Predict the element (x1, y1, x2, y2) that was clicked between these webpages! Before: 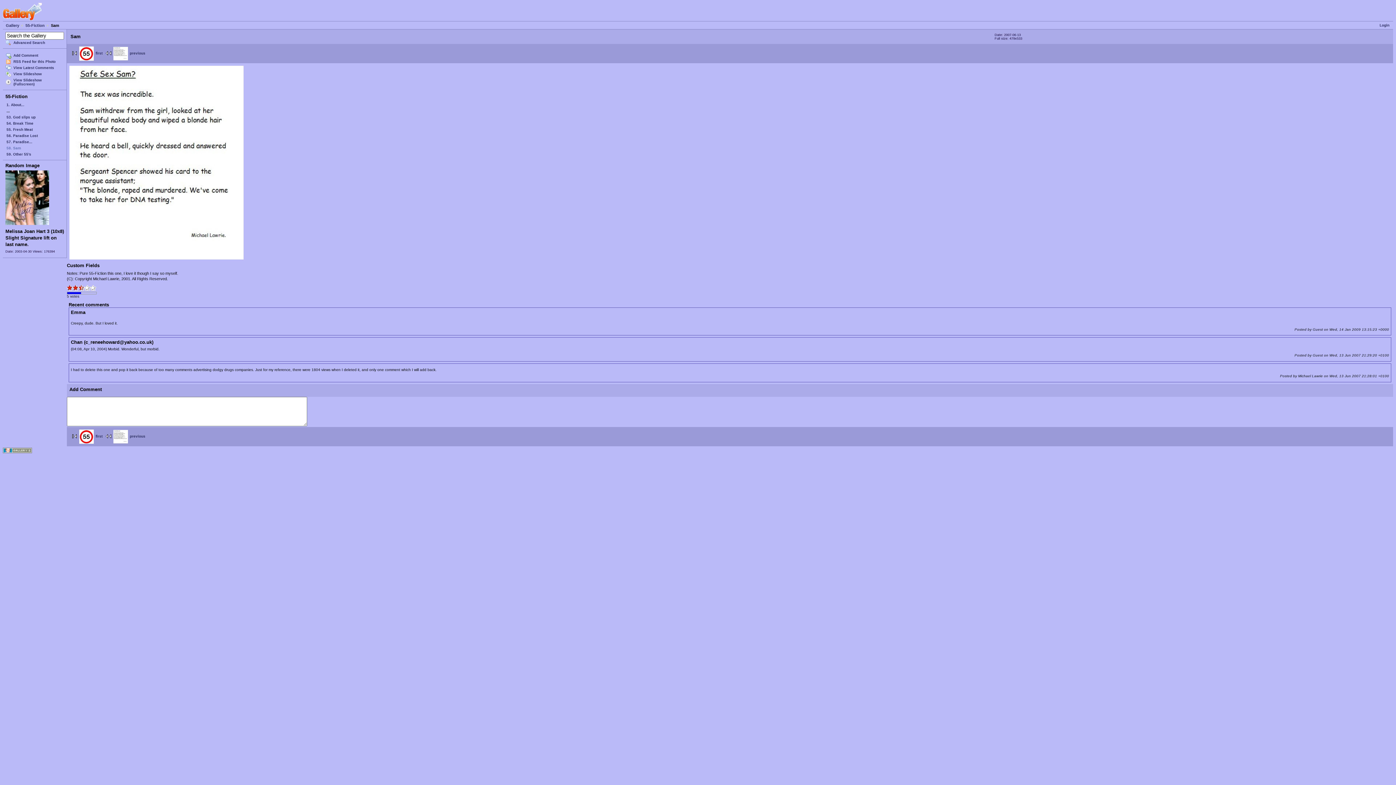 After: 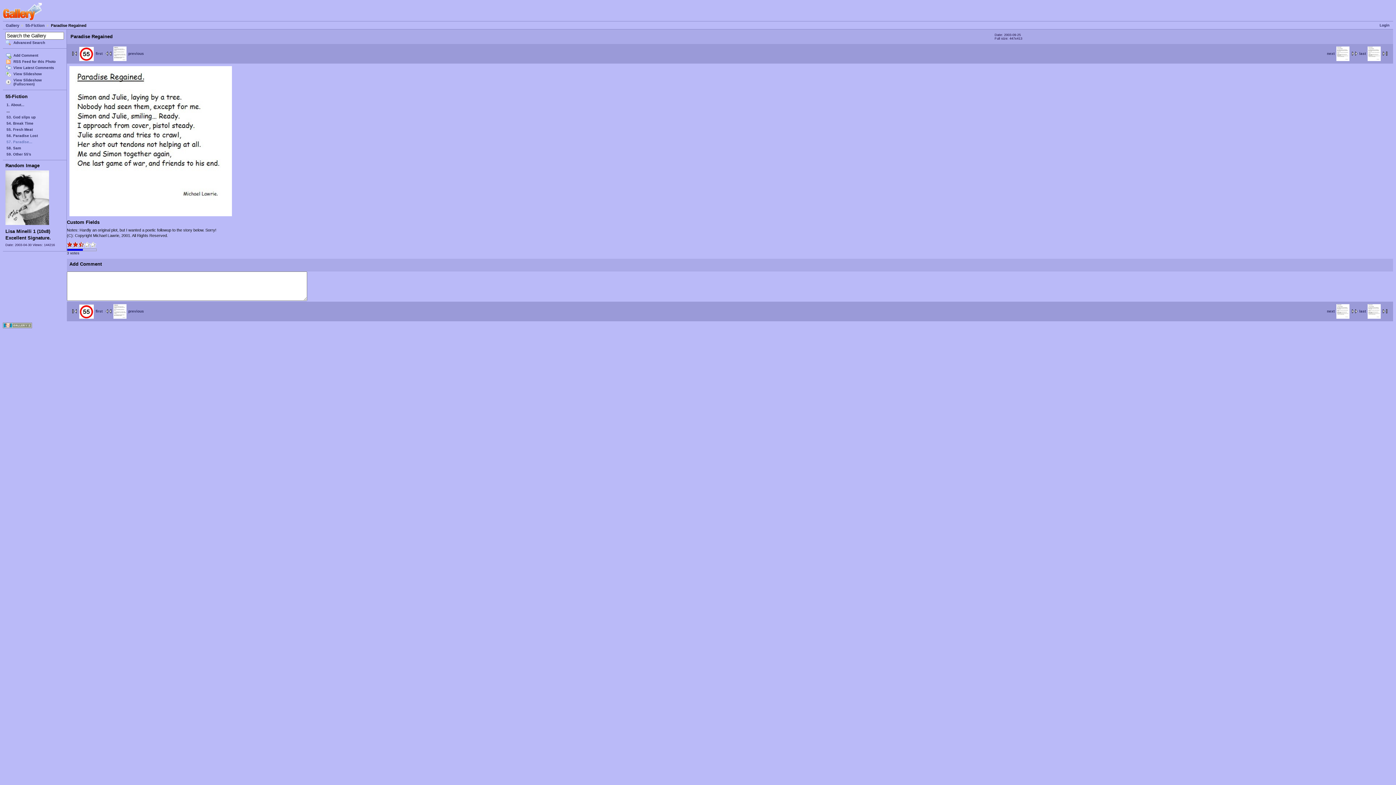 Action: label: previous bbox: (103, 51, 145, 55)